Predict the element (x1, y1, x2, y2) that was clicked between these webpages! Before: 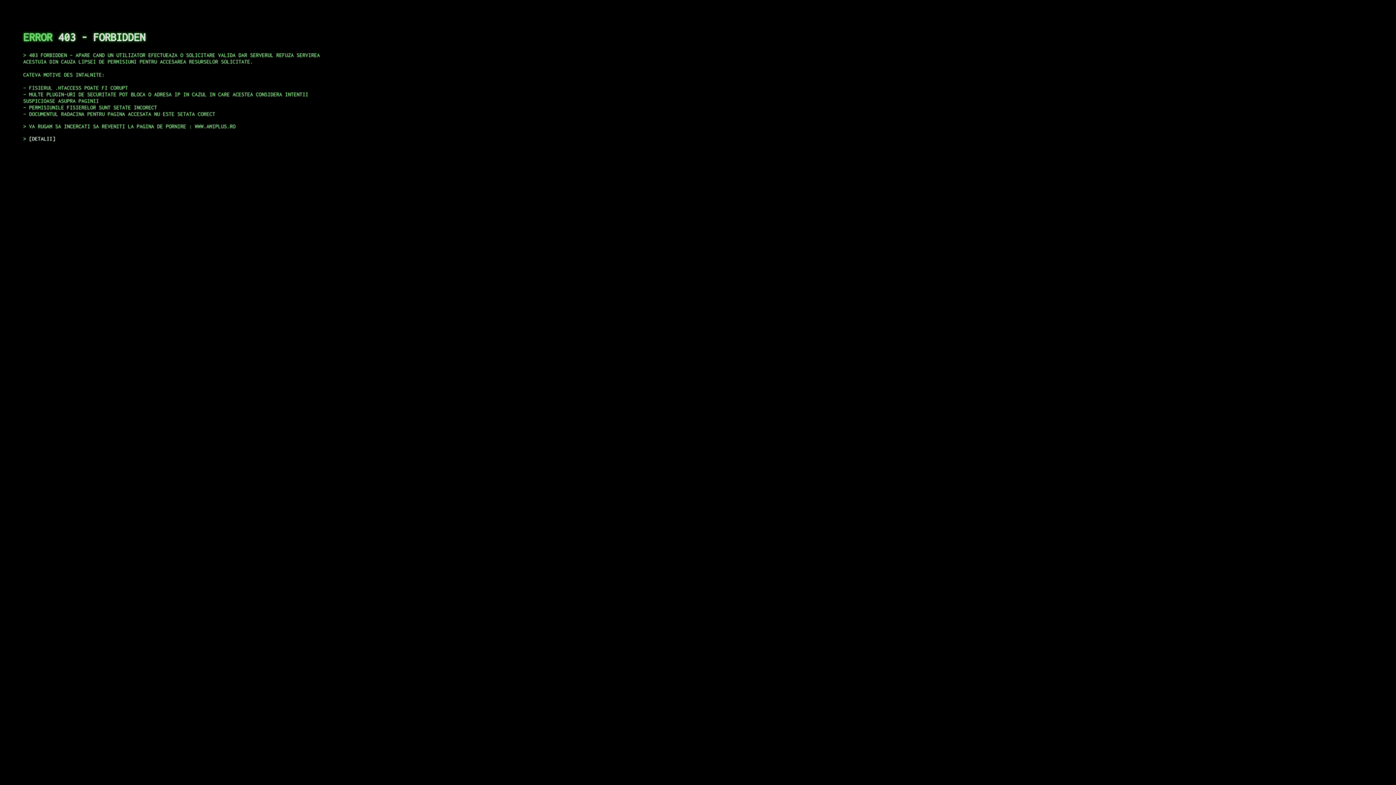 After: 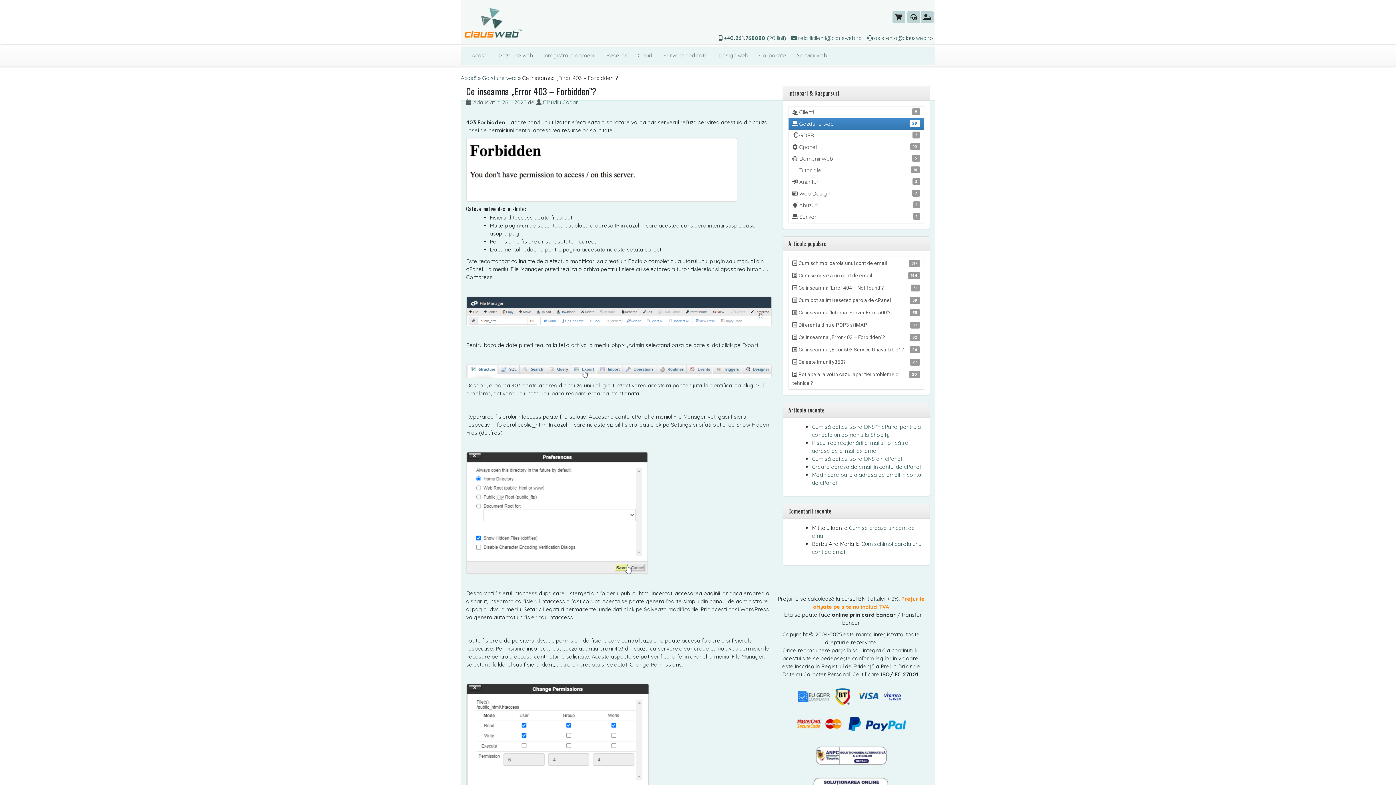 Action: bbox: (29, 135, 55, 141) label: DETALII